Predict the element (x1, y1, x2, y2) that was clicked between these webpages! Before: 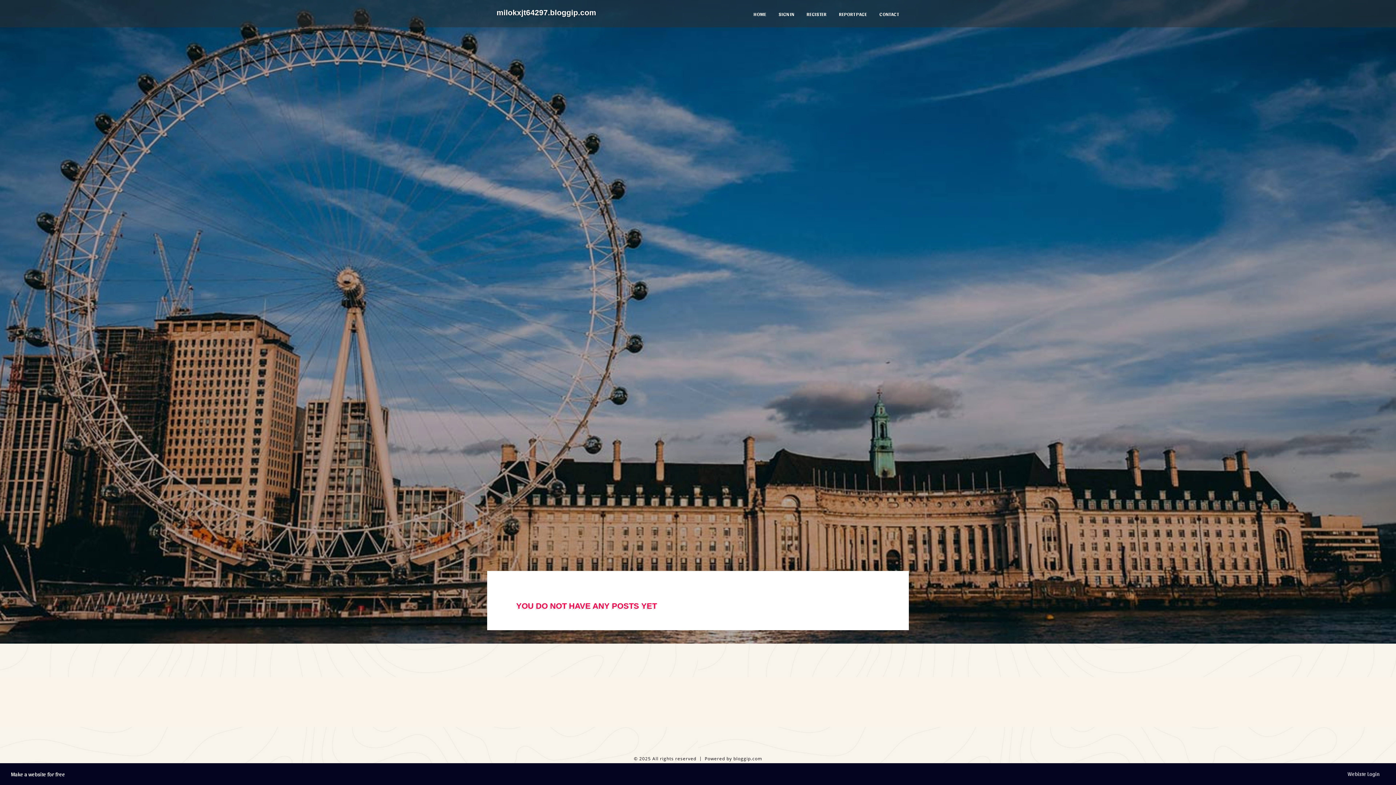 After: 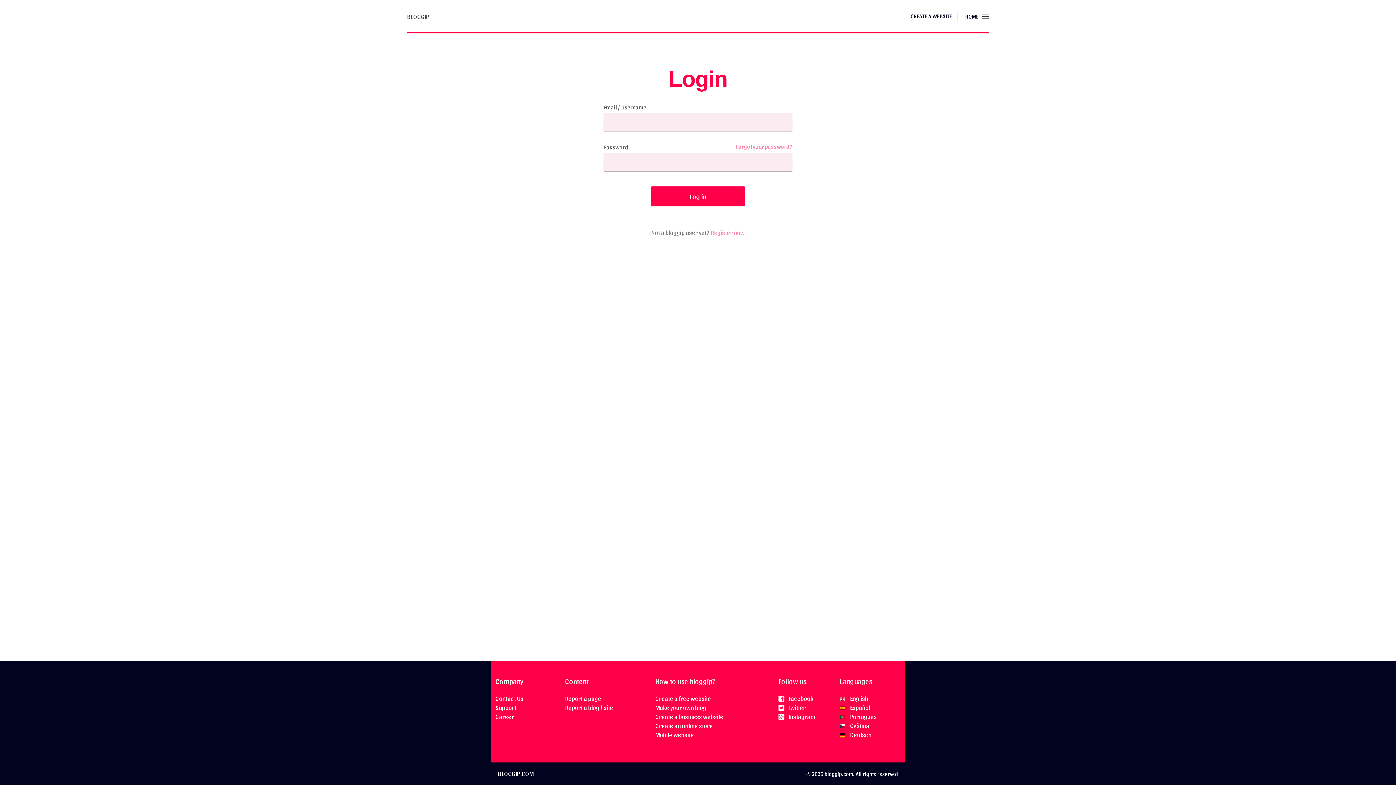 Action: bbox: (772, 0, 800, 27) label: SIGN IN